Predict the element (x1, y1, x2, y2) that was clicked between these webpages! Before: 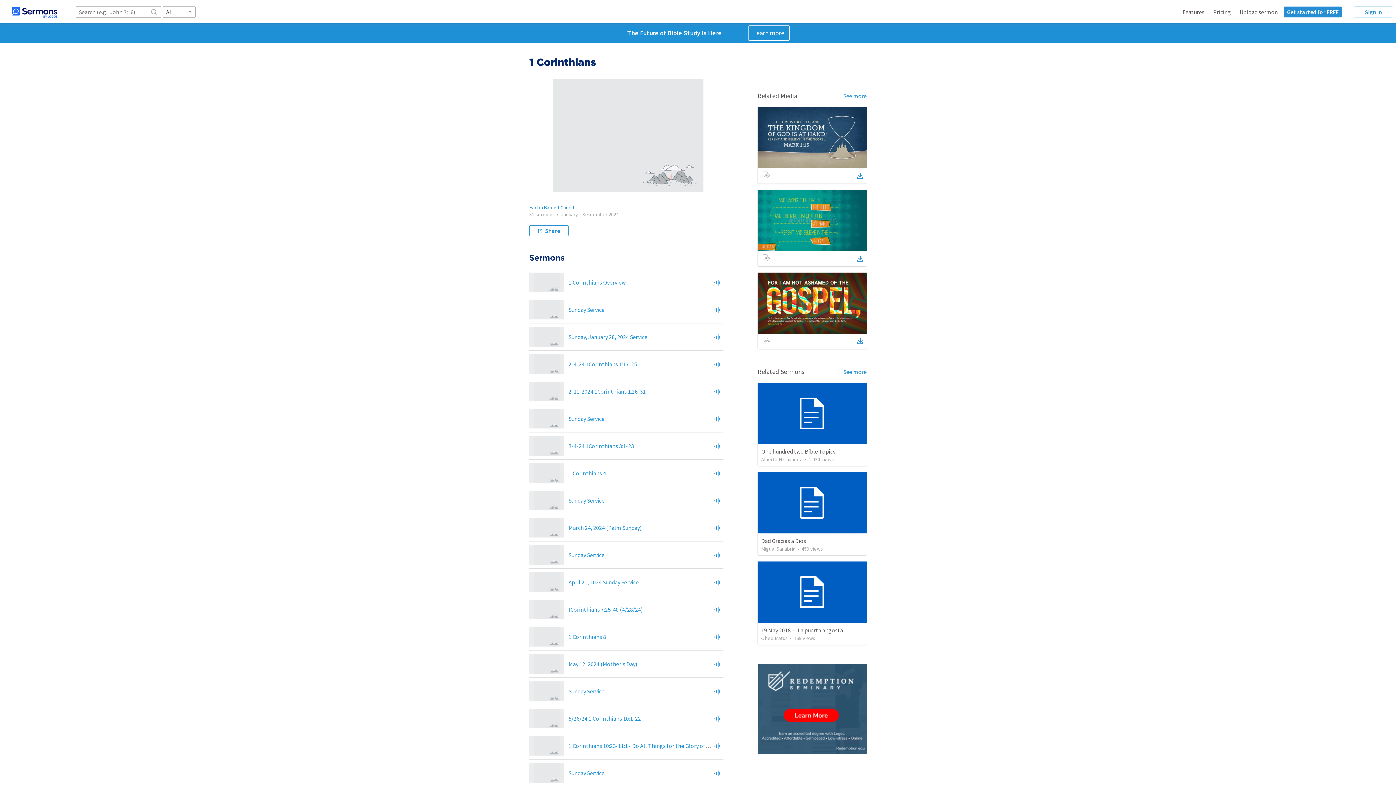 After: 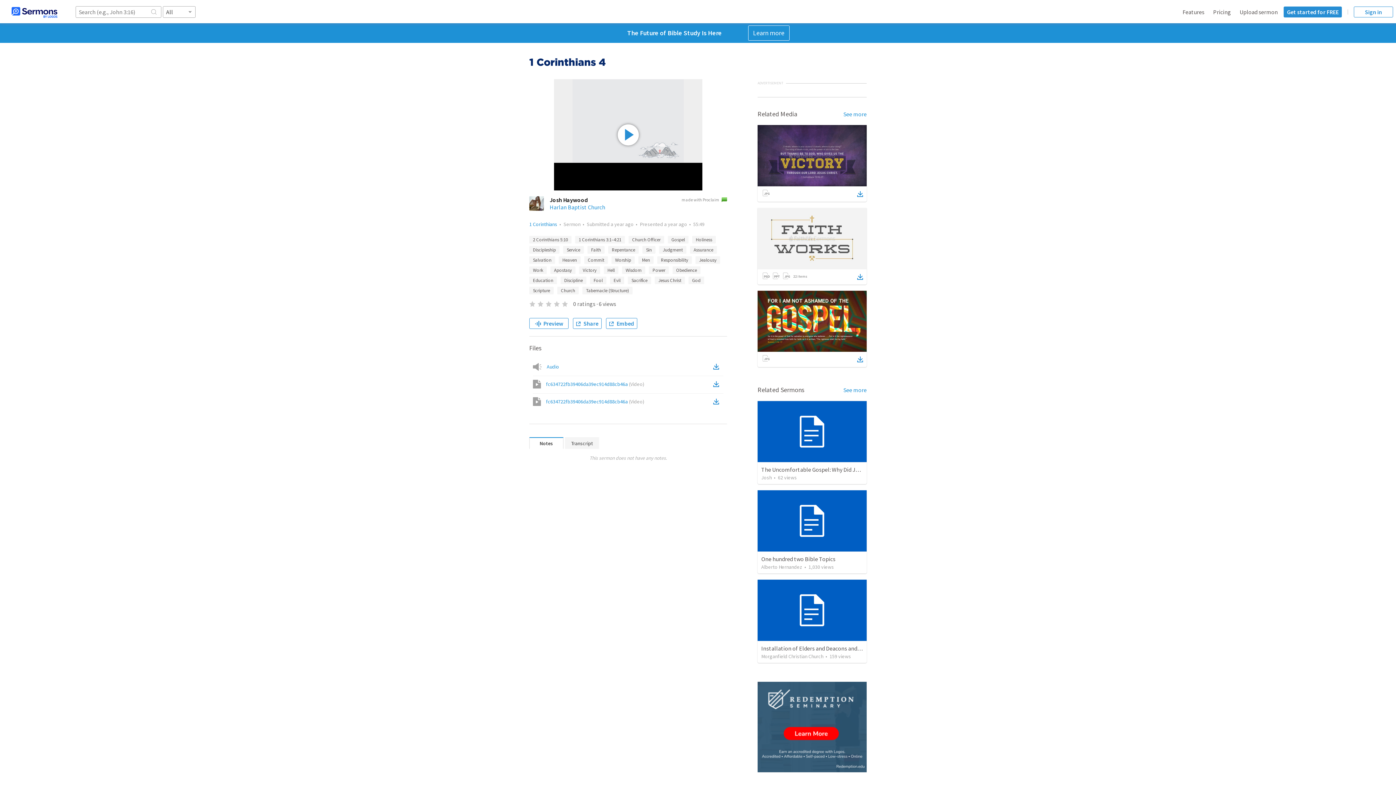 Action: bbox: (529, 463, 564, 483)